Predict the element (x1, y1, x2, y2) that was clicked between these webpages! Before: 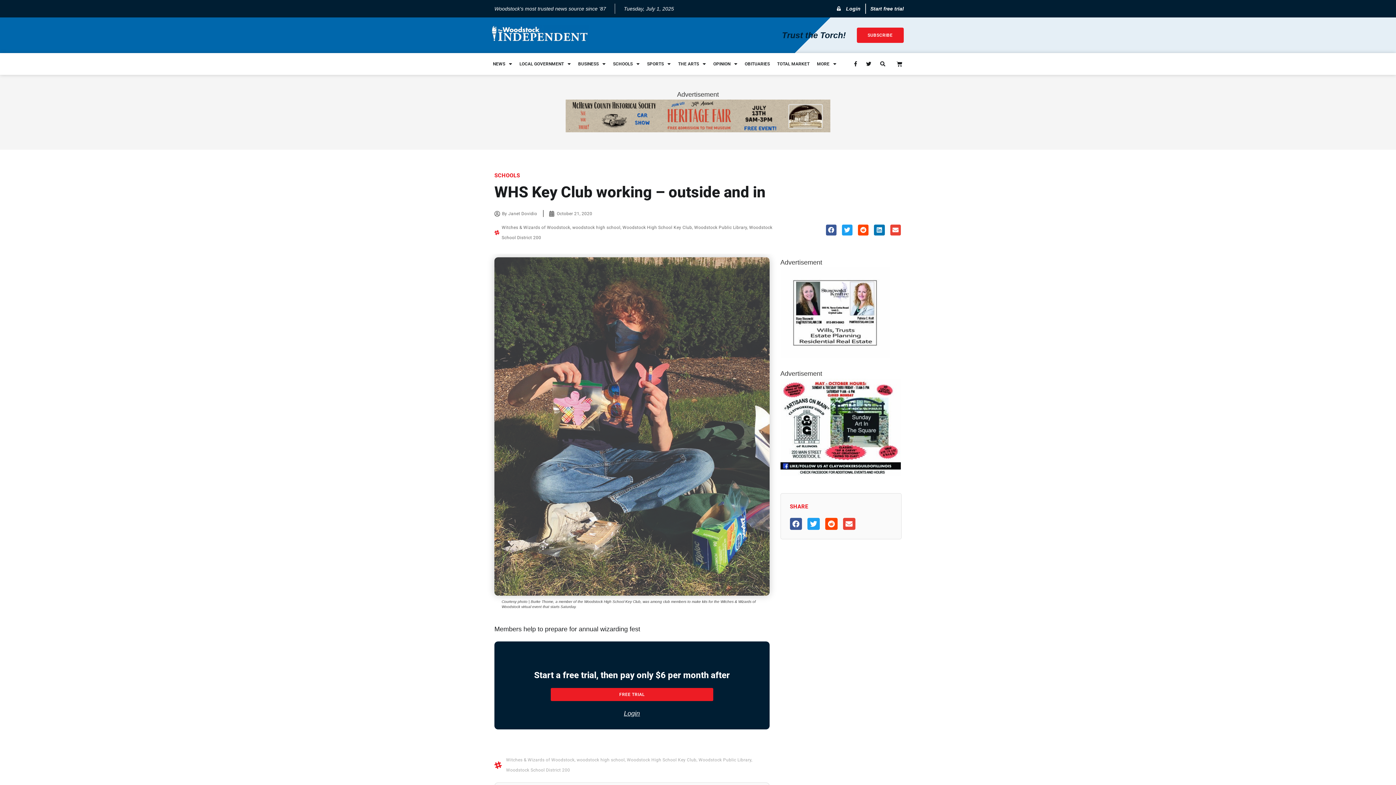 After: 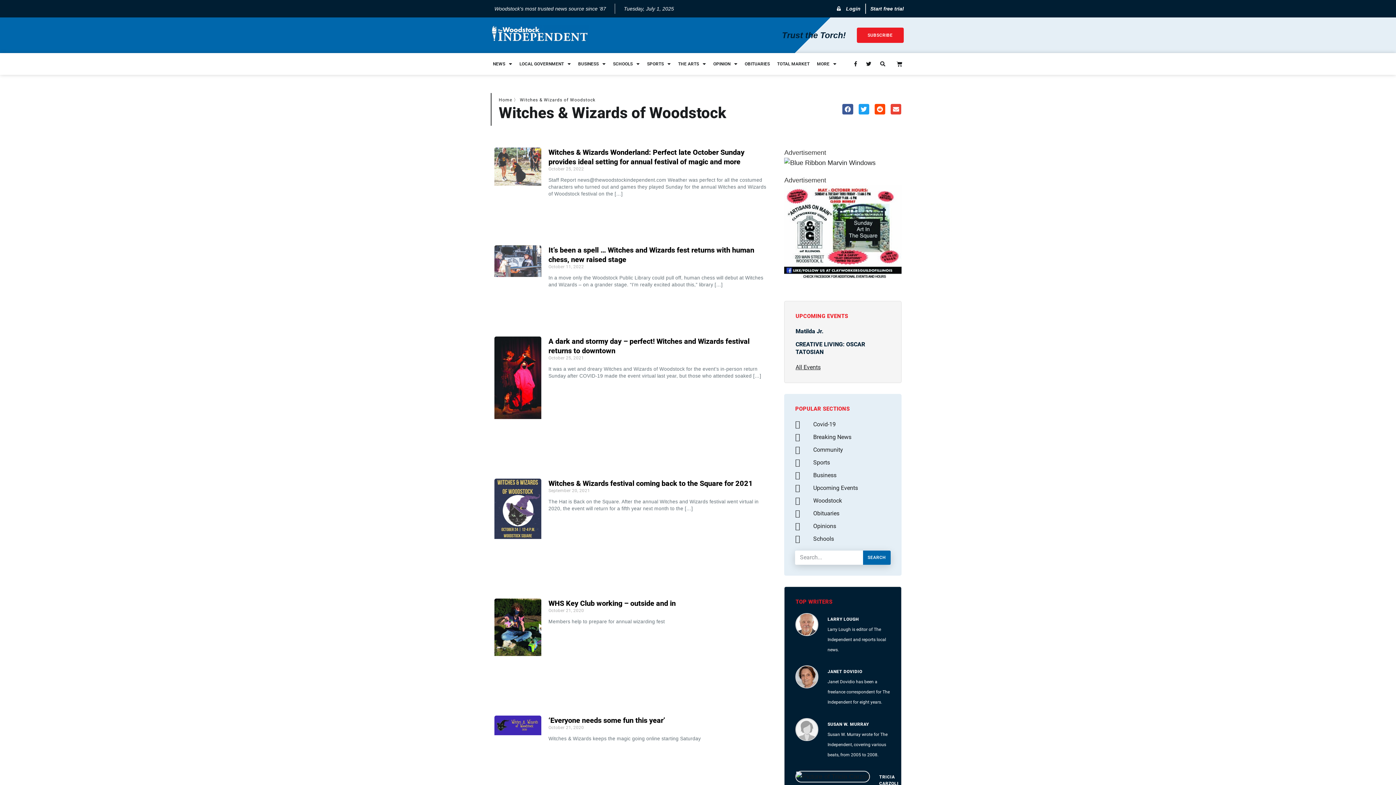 Action: label: Witches & Wizards of Woodstock bbox: (506, 757, 574, 762)